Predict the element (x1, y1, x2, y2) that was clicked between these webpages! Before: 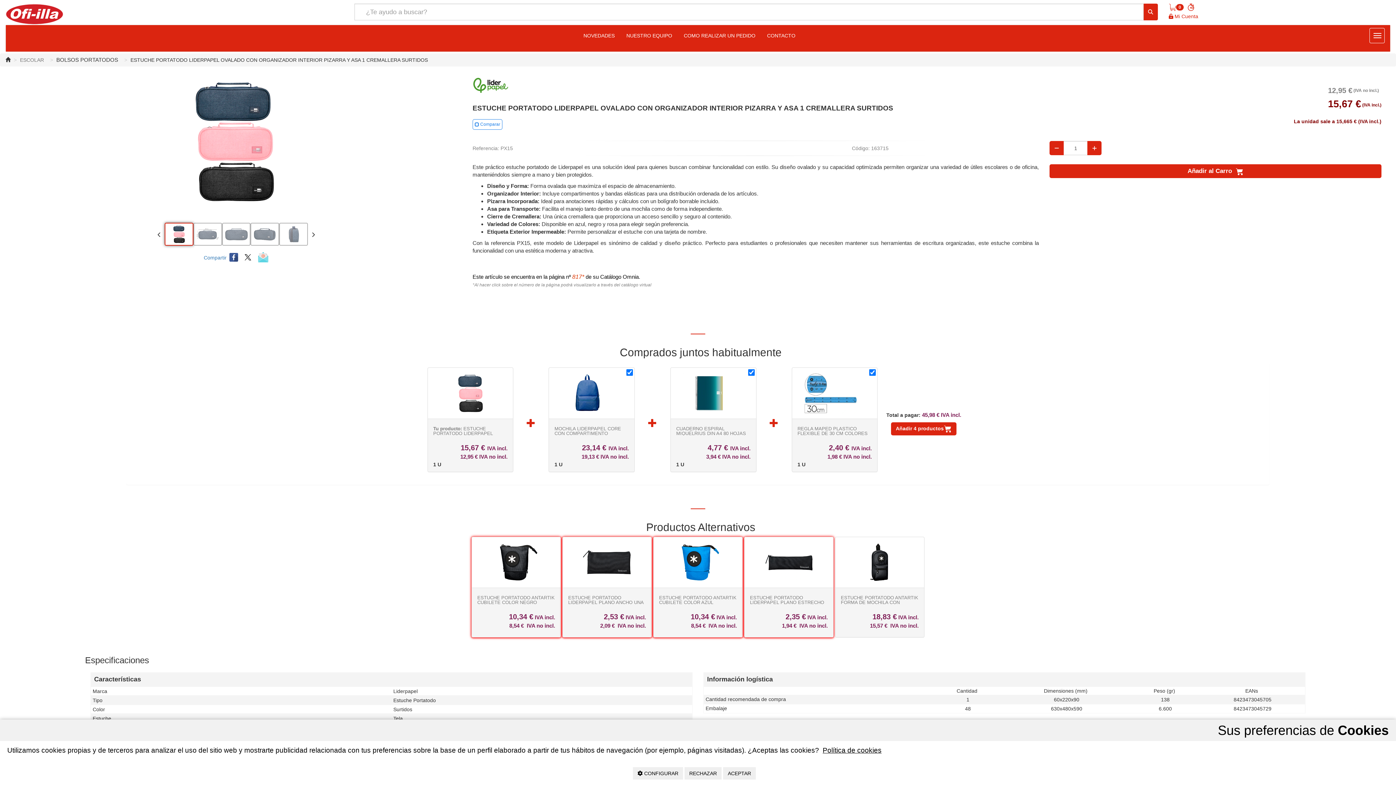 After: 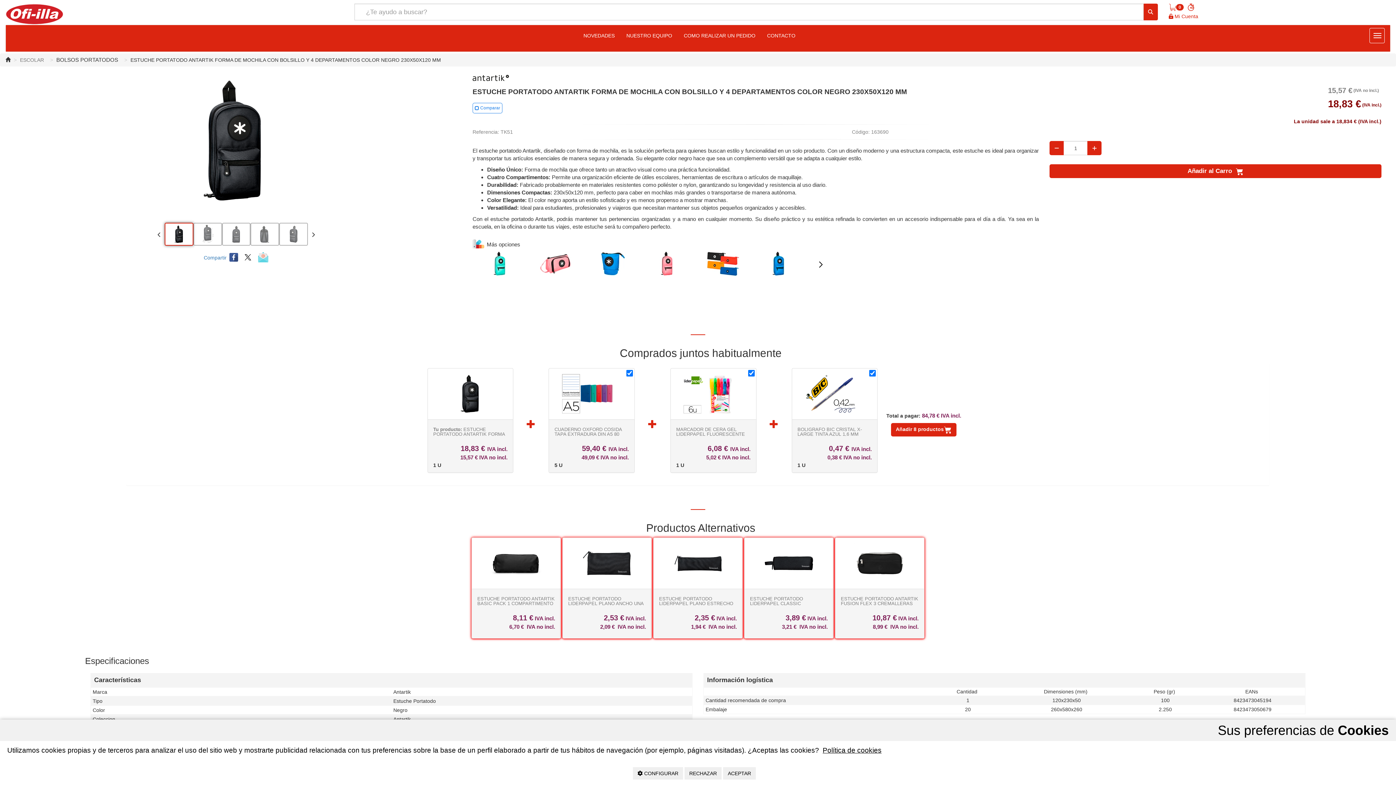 Action: bbox: (841, 612, 918, 622) label: 18,83 € IVA incl.